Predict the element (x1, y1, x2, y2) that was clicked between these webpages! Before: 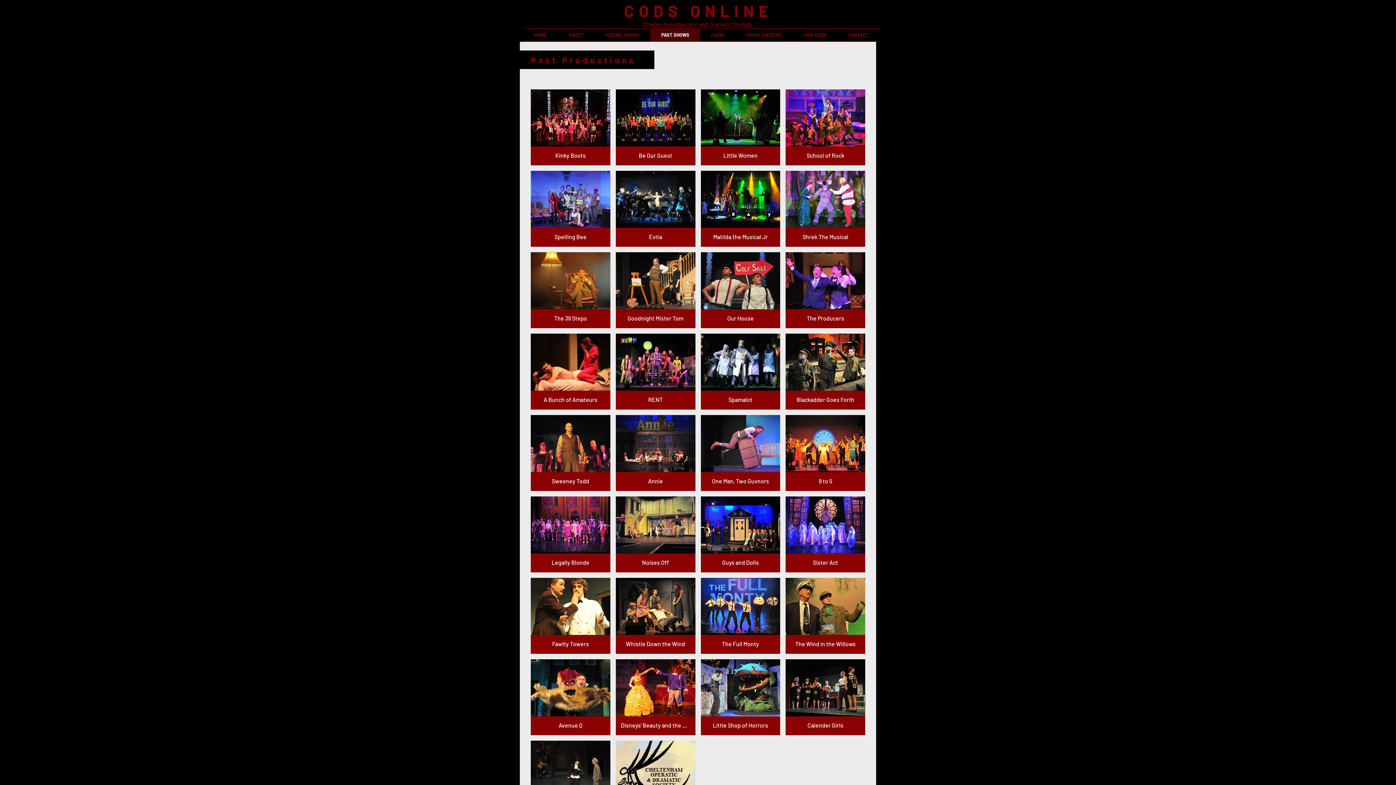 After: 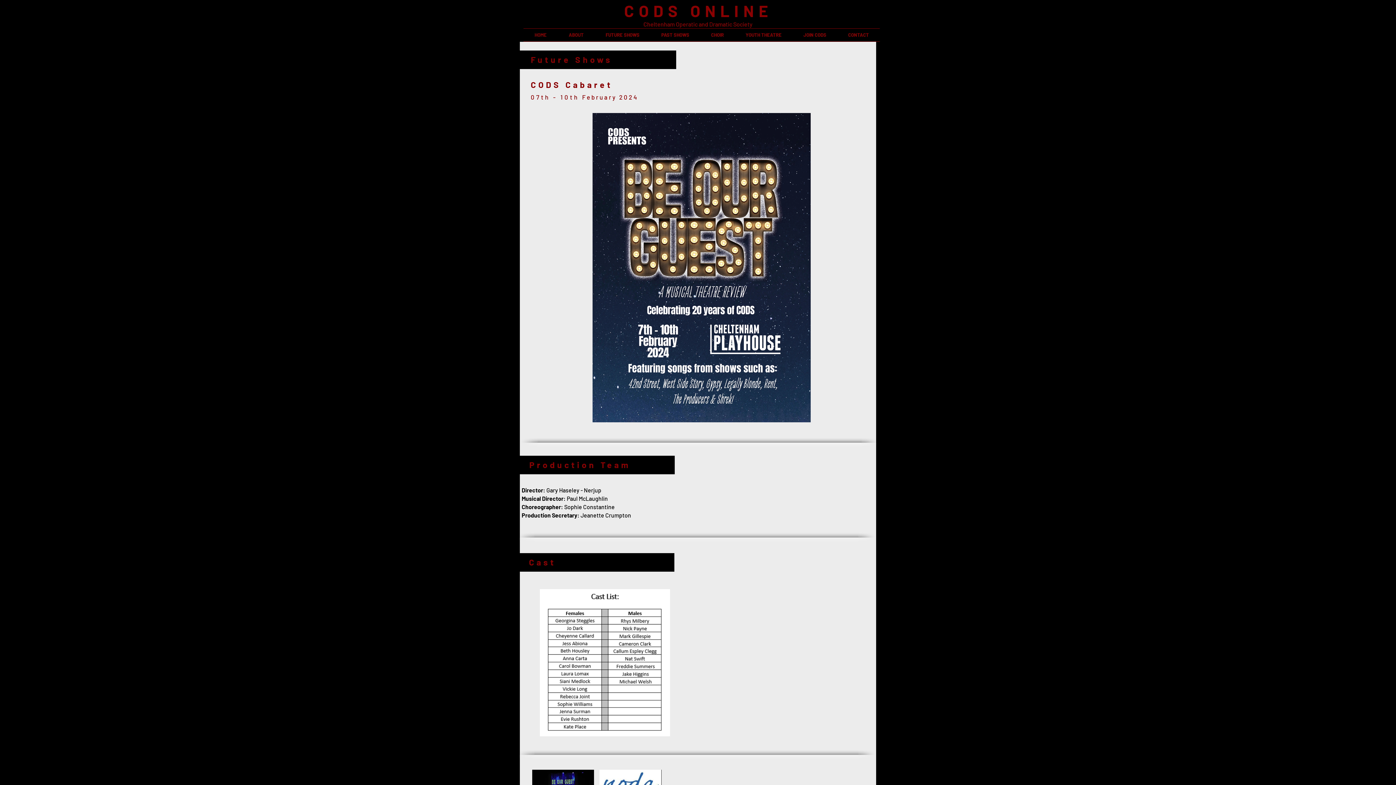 Action: label: Be Our Guest bbox: (615, 89, 695, 165)